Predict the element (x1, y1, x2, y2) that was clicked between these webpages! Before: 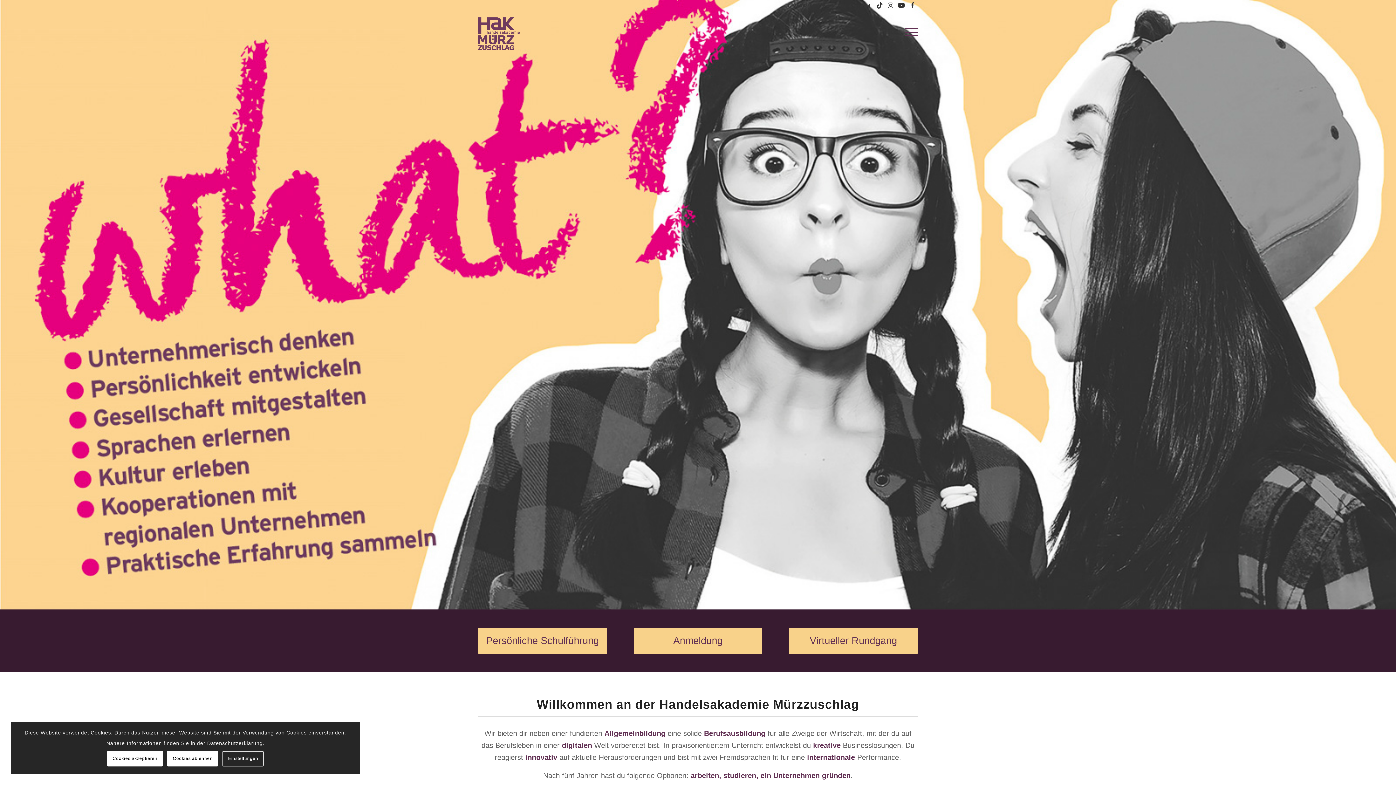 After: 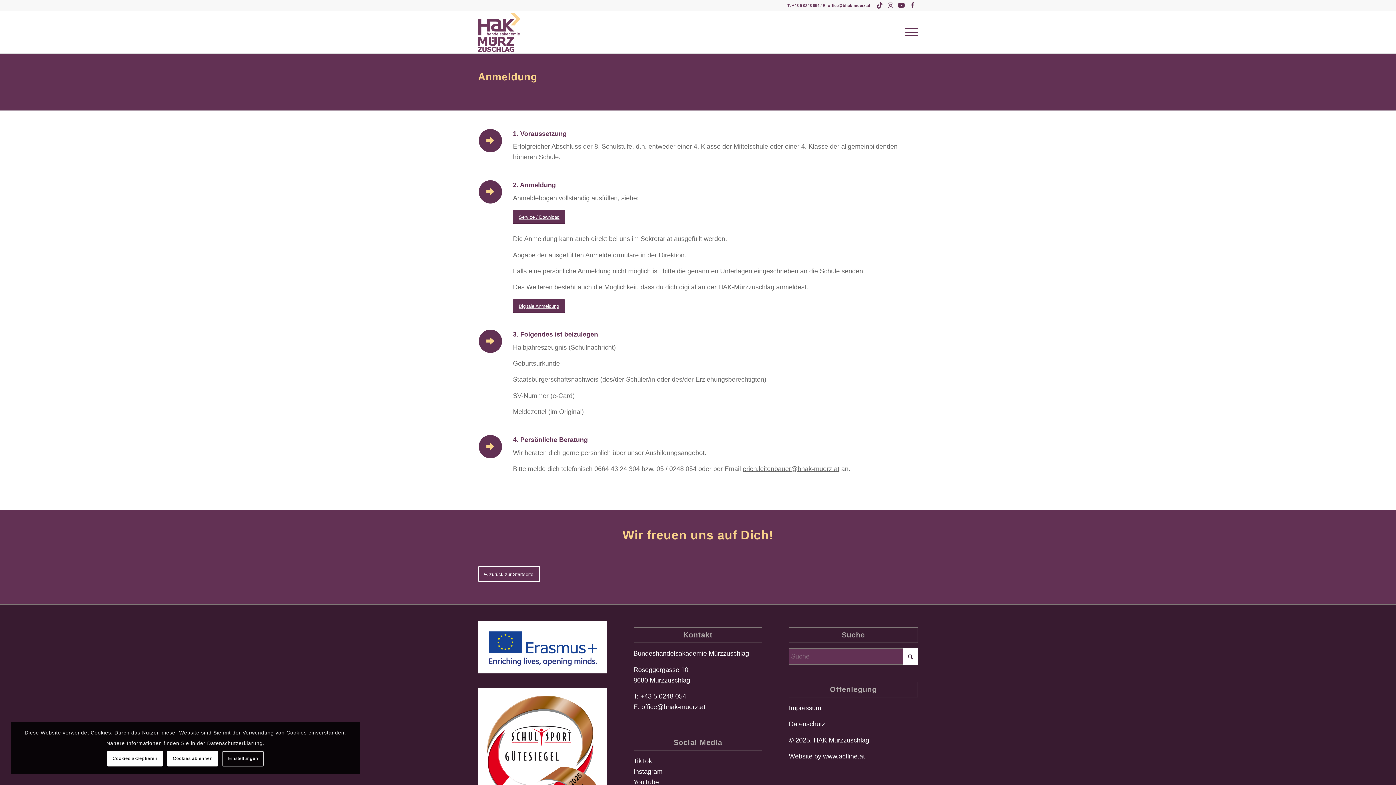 Action: bbox: (633, 628, 762, 654) label: Anmeldung